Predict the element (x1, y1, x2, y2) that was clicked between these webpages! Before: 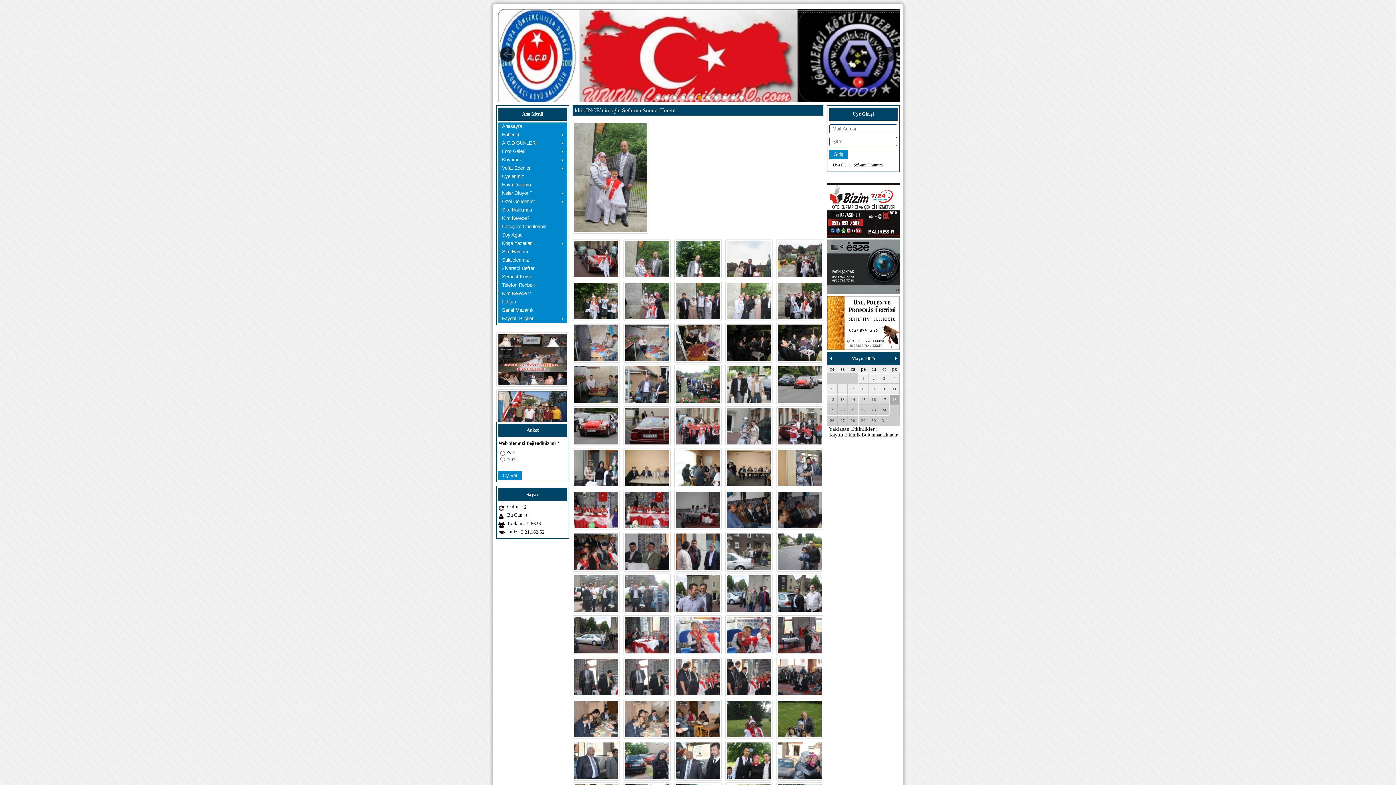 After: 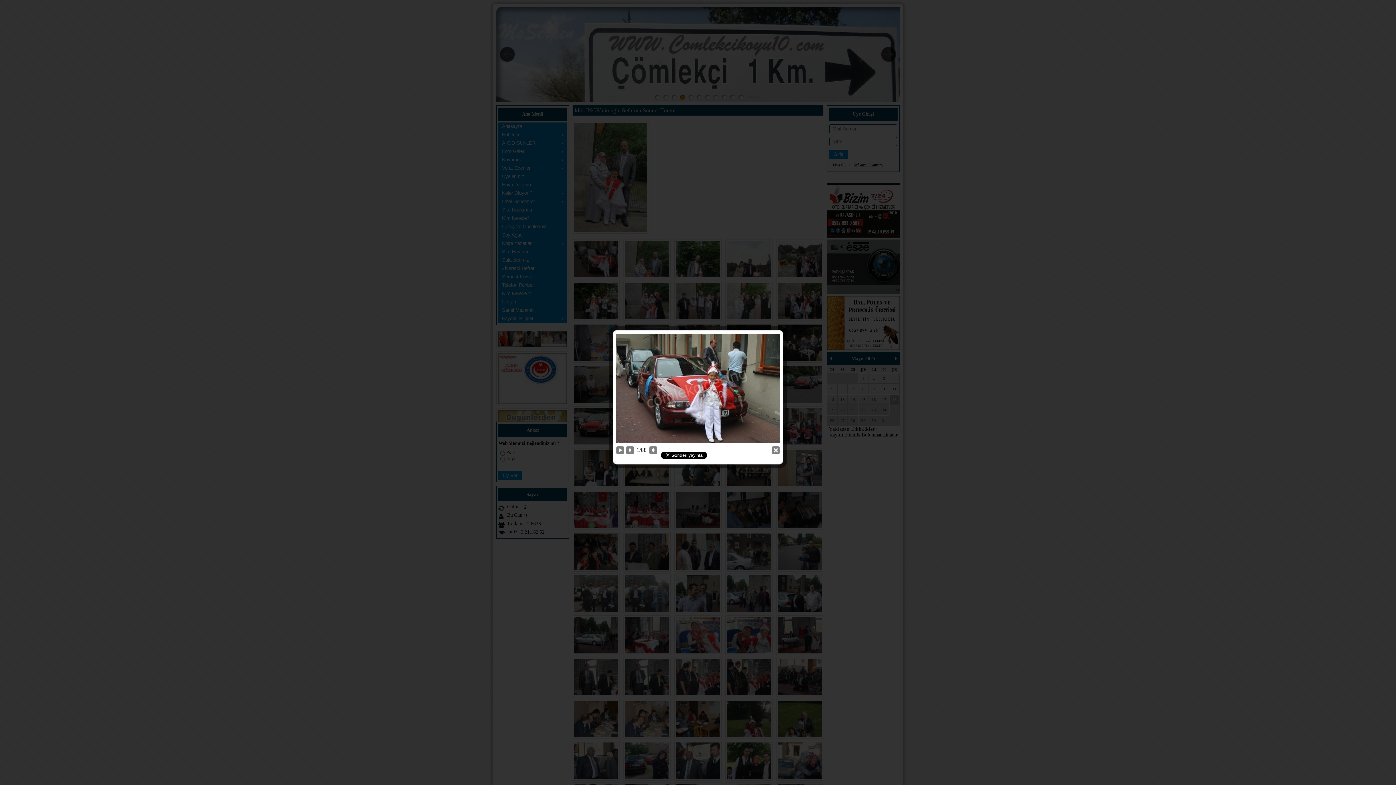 Action: bbox: (574, 241, 618, 277)